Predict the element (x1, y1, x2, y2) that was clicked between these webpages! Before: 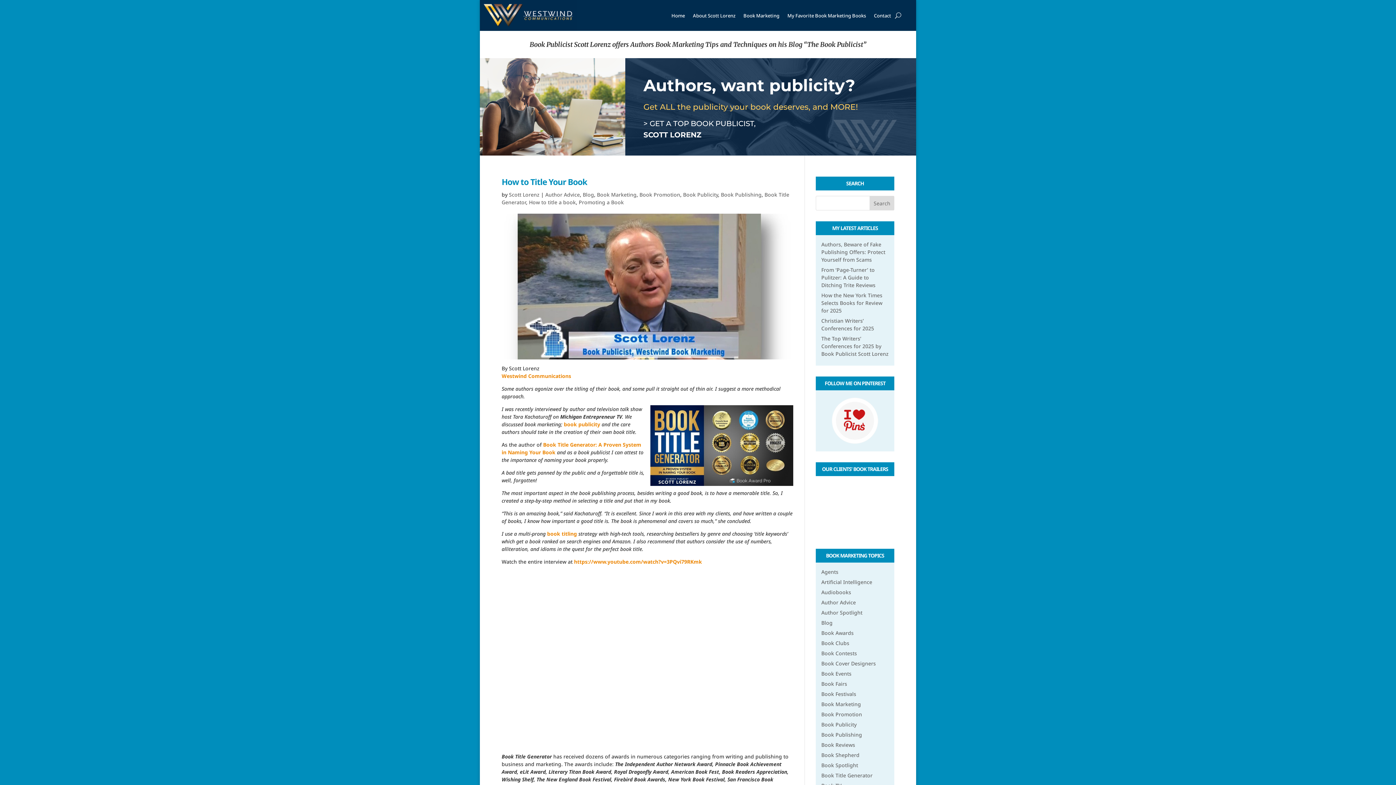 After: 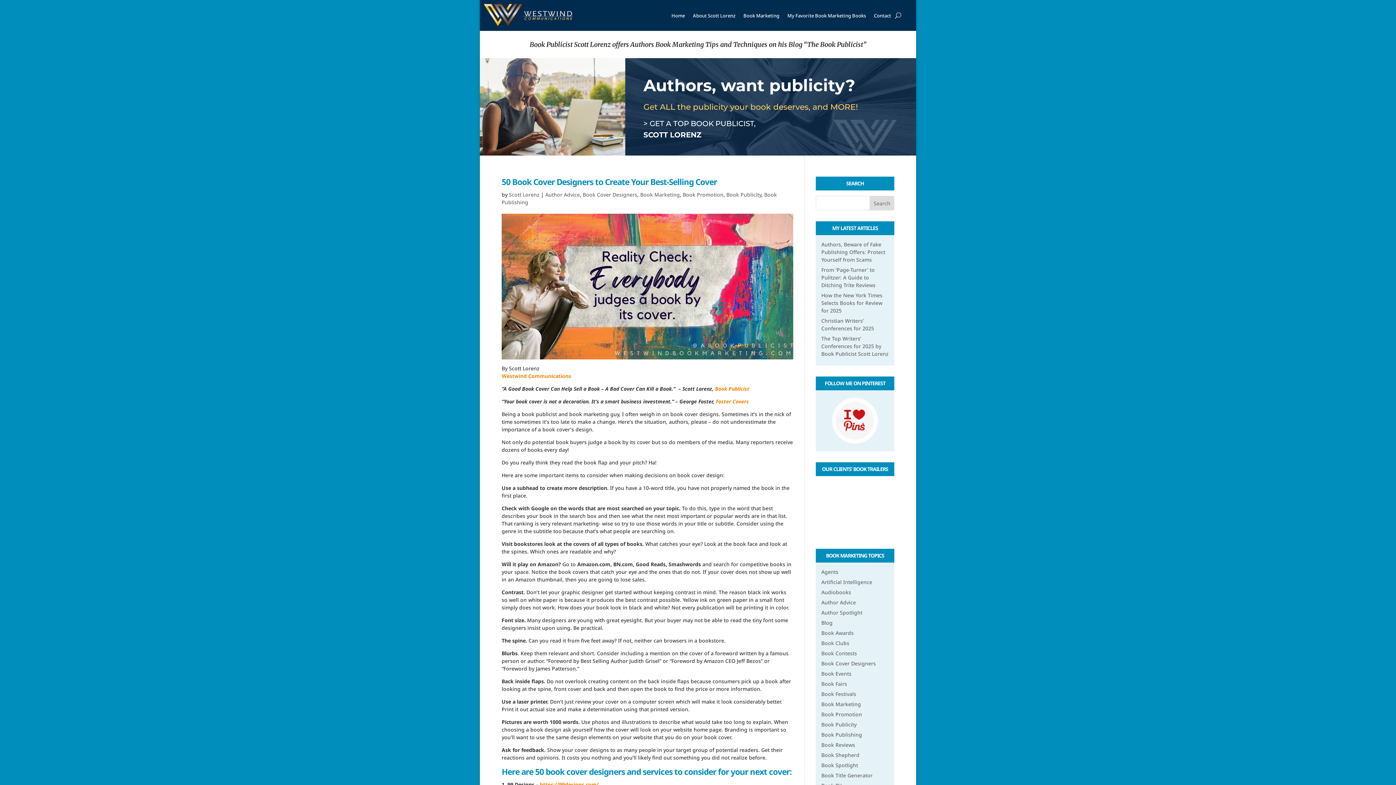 Action: label: Book Cover Designers bbox: (821, 660, 876, 667)